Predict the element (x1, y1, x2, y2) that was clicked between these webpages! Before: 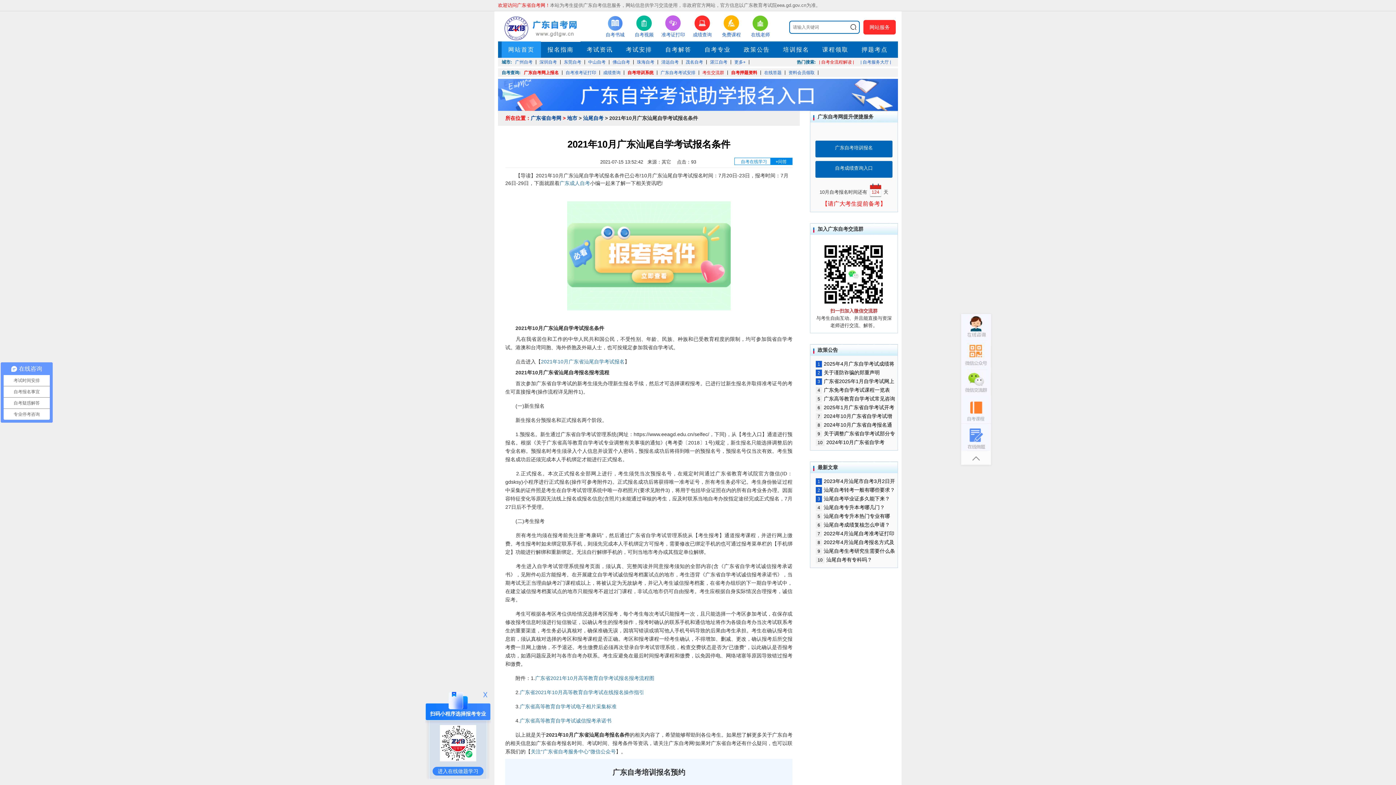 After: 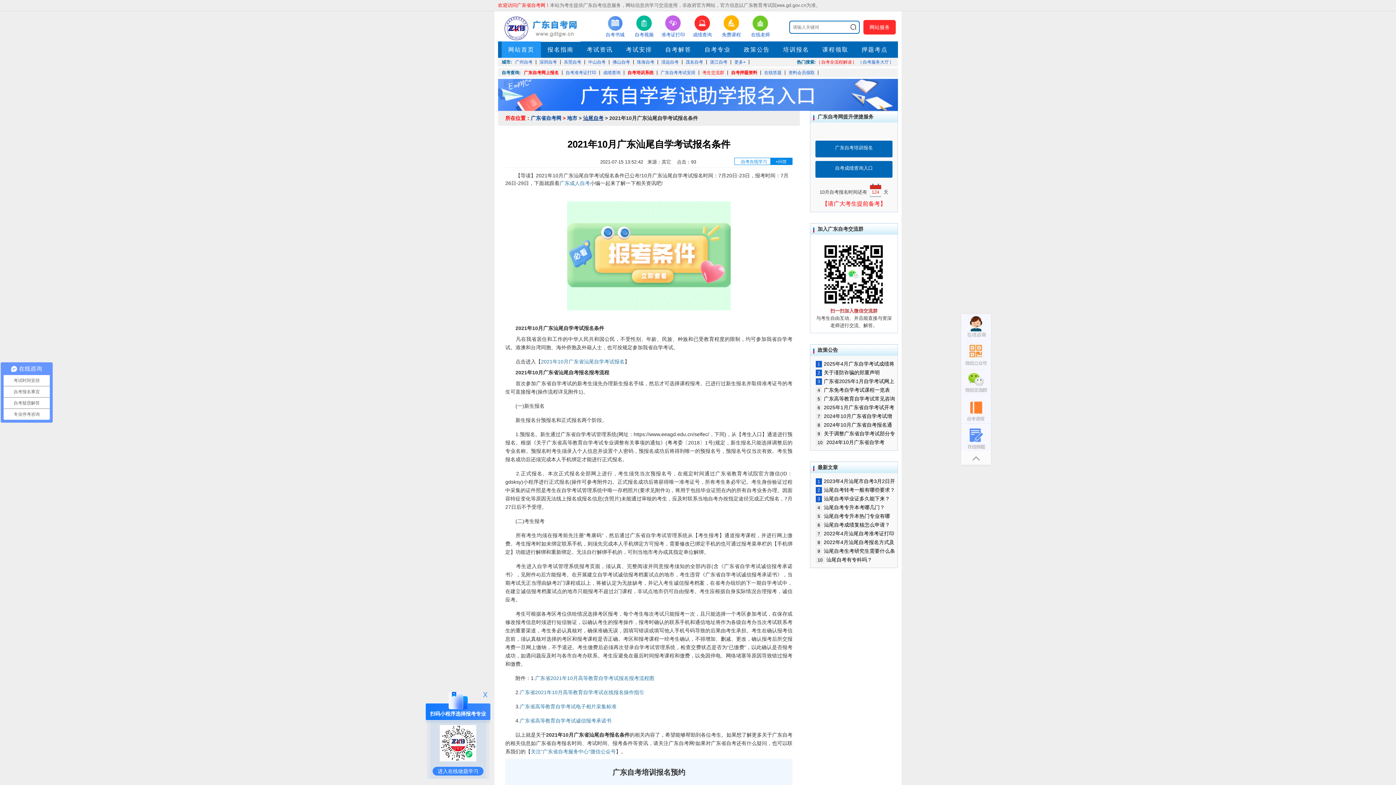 Action: label: 汕尾自考 bbox: (583, 115, 603, 121)